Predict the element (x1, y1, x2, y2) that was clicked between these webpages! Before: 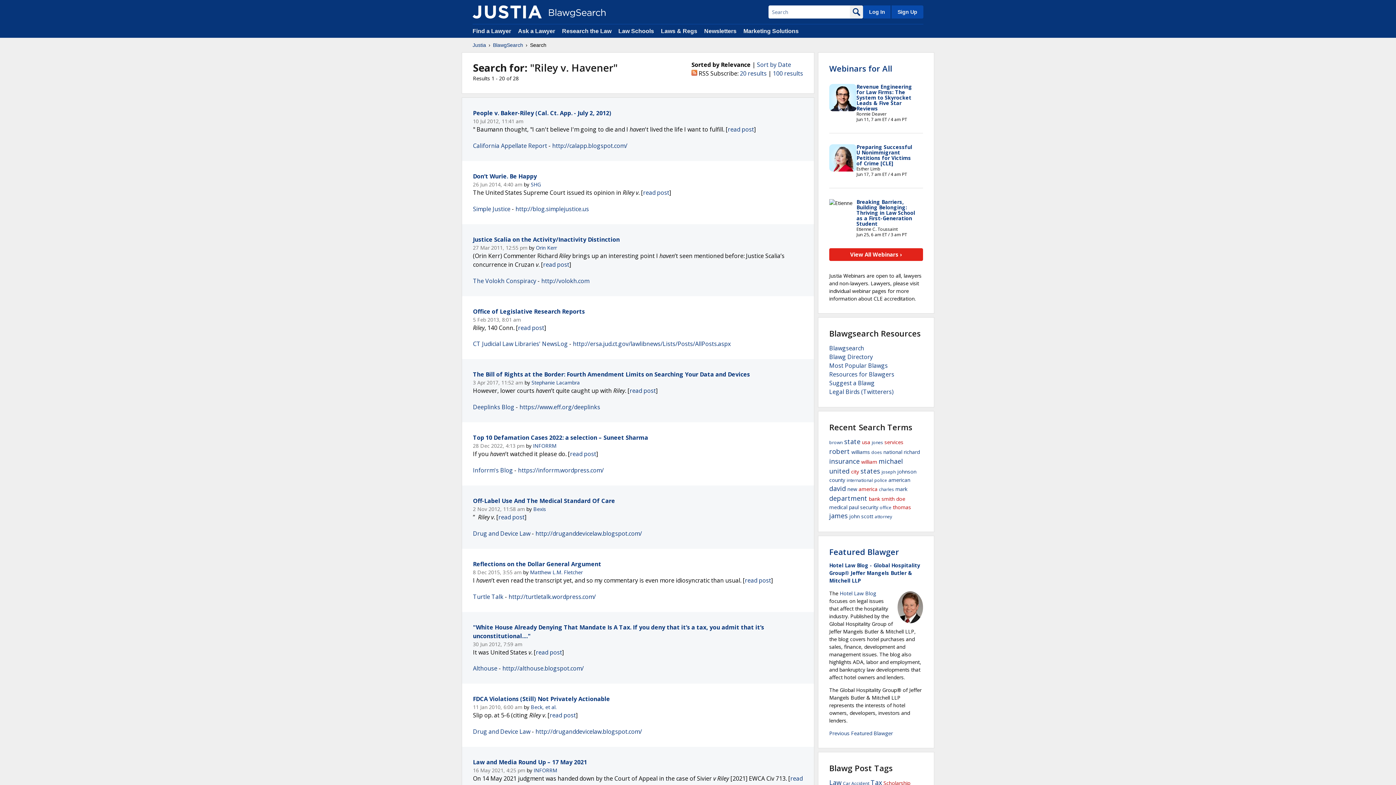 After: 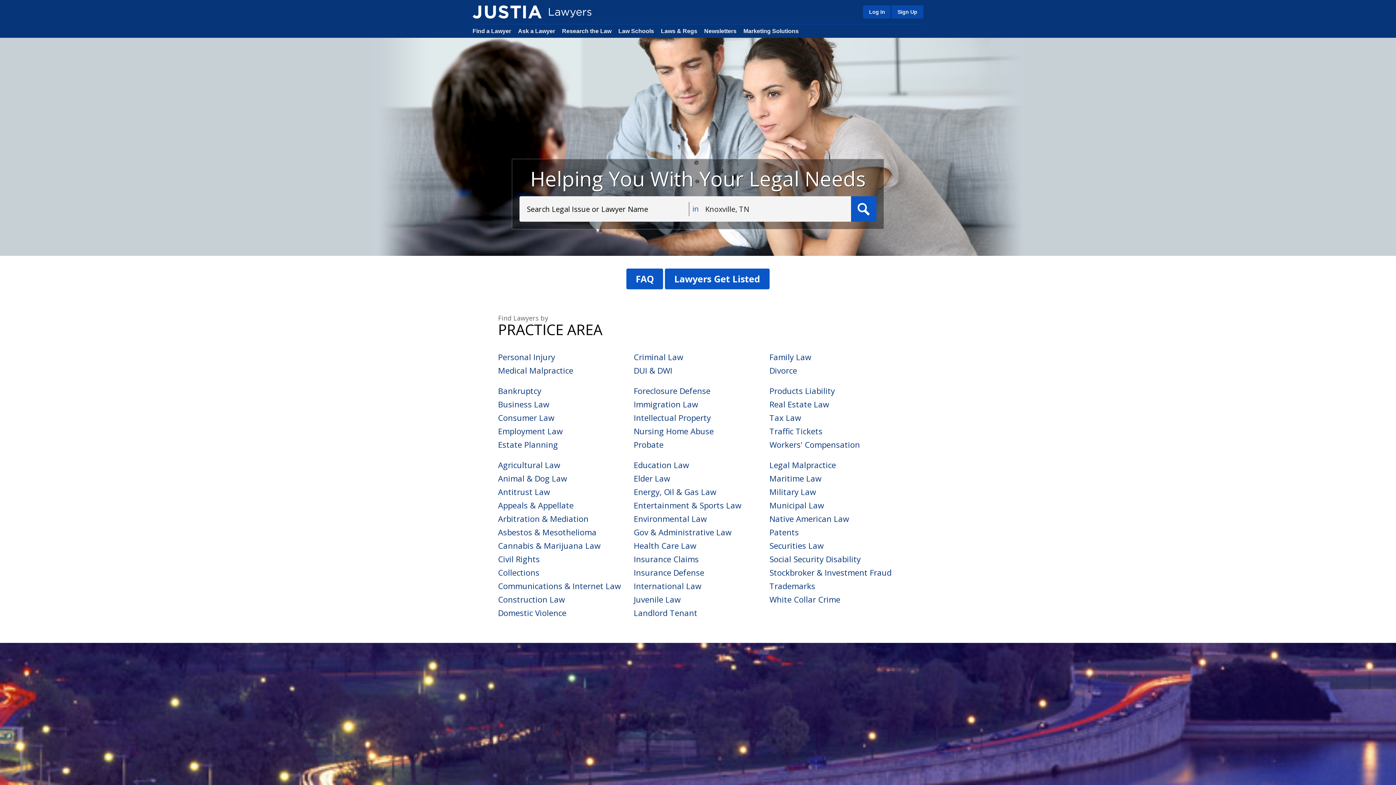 Action: label: Find a Lawyer bbox: (472, 28, 511, 34)